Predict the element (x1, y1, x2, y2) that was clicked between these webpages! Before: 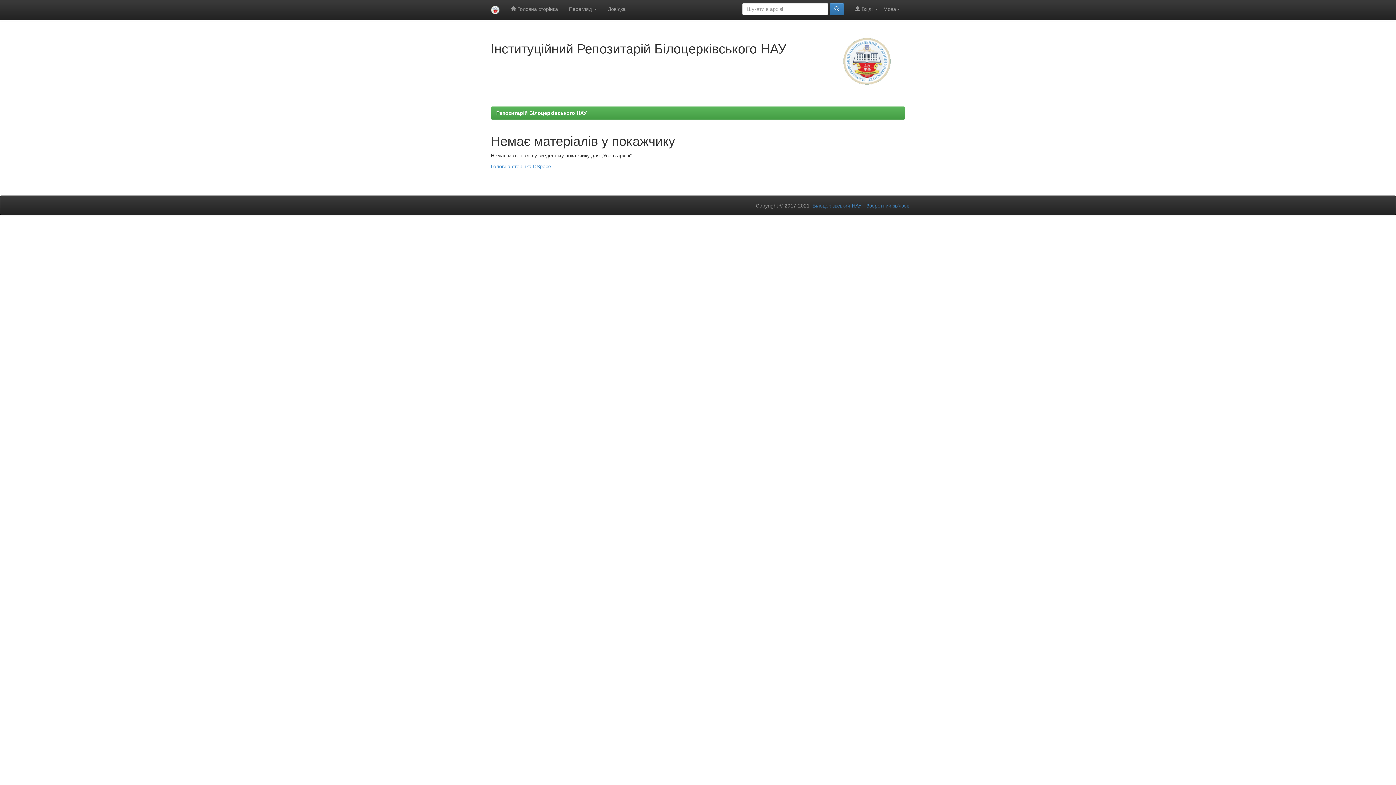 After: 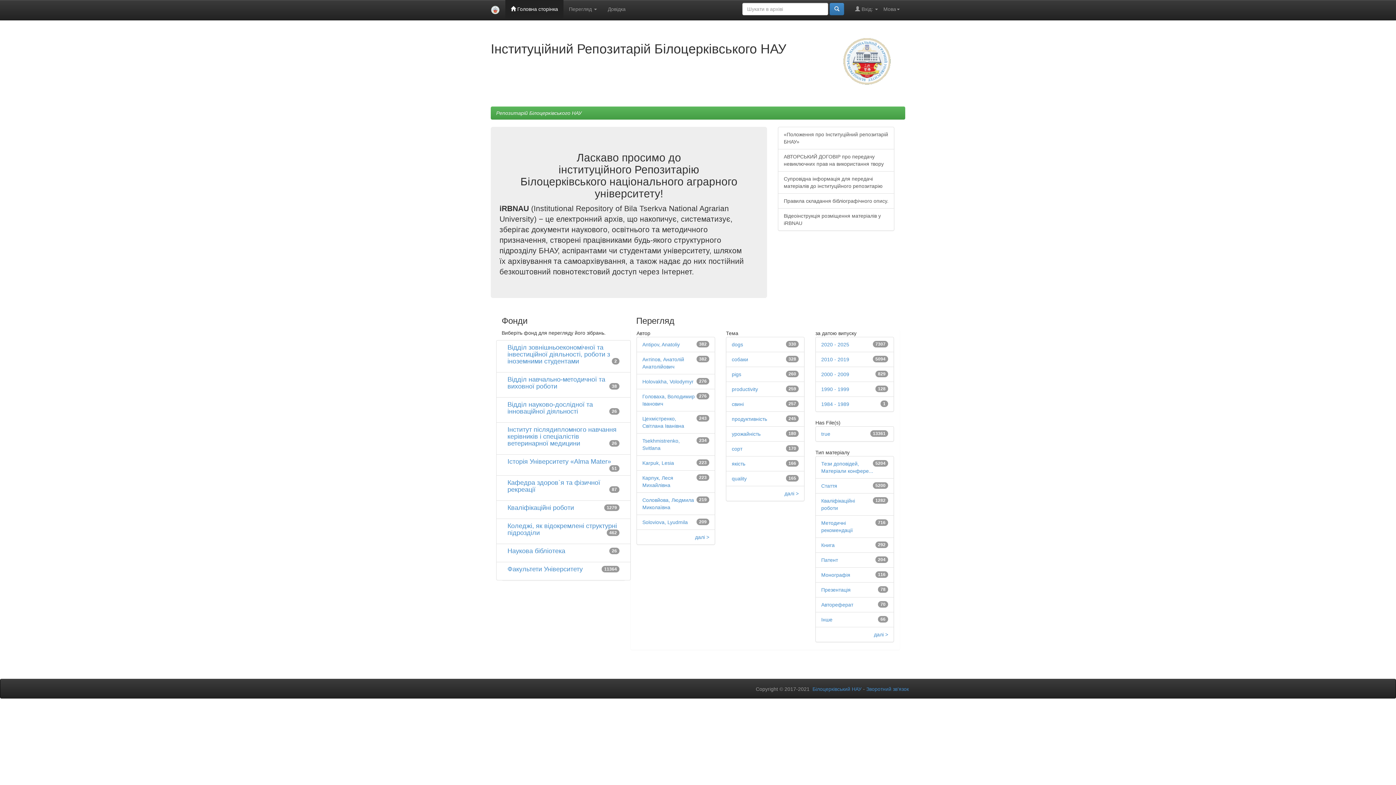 Action: bbox: (485, 0, 505, 20)